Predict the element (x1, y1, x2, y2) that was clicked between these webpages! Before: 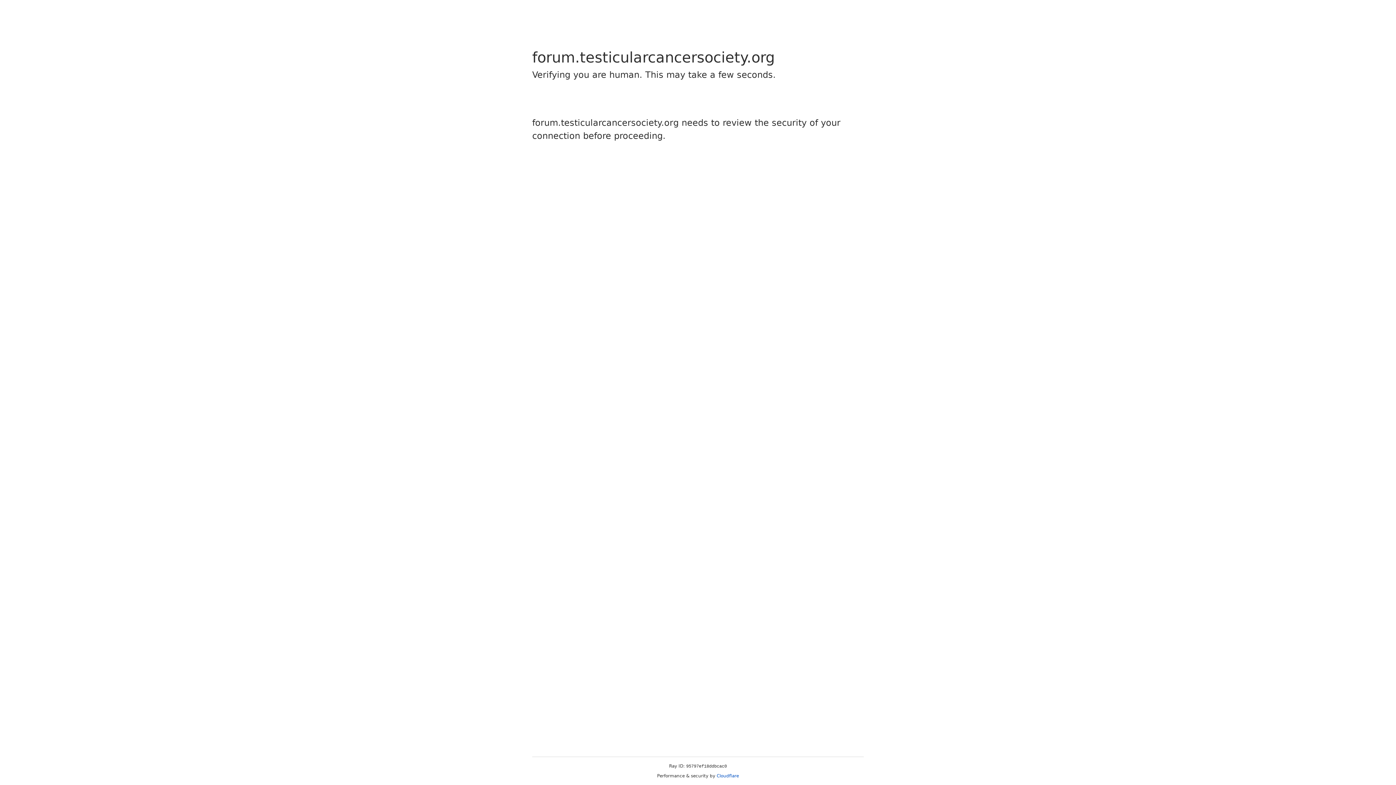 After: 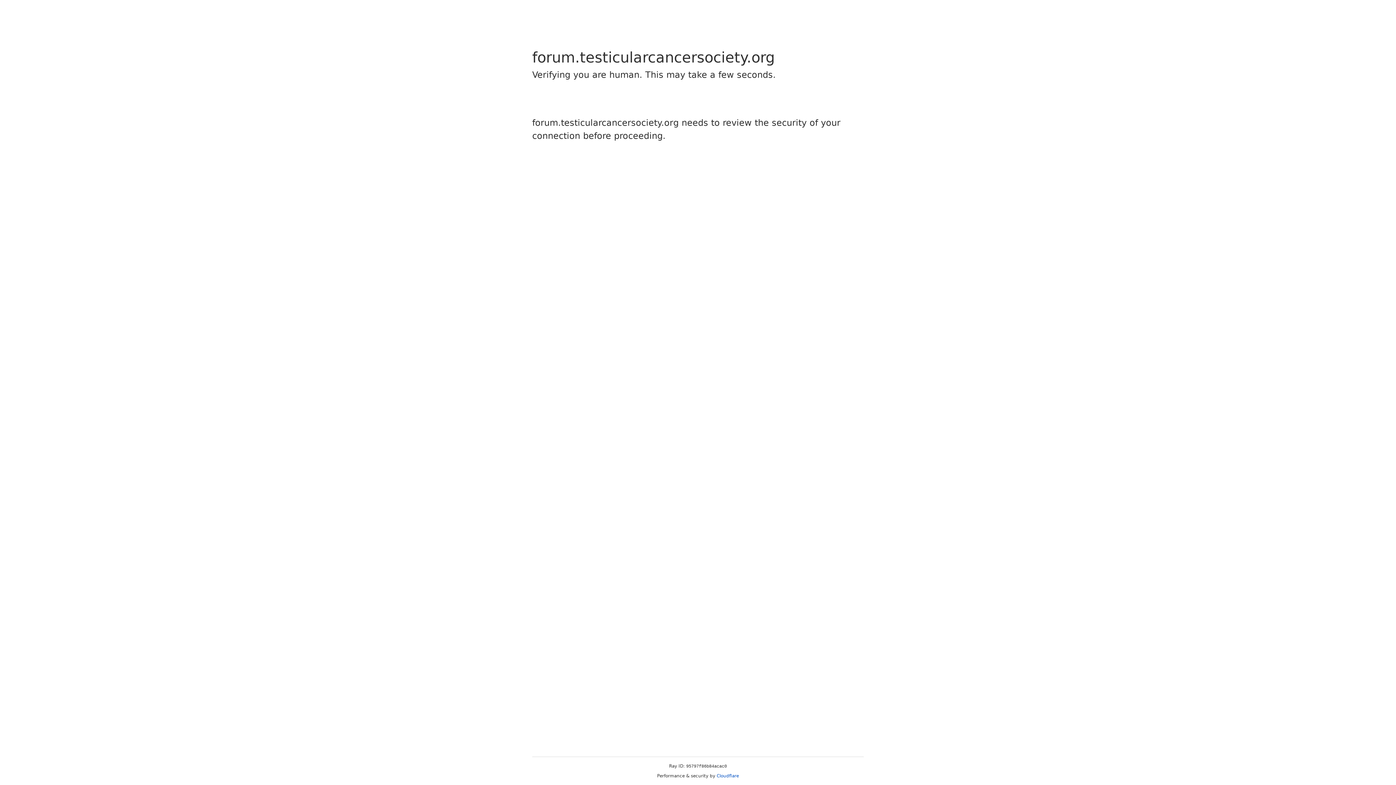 Action: bbox: (716, 773, 739, 778) label: Cloudflare